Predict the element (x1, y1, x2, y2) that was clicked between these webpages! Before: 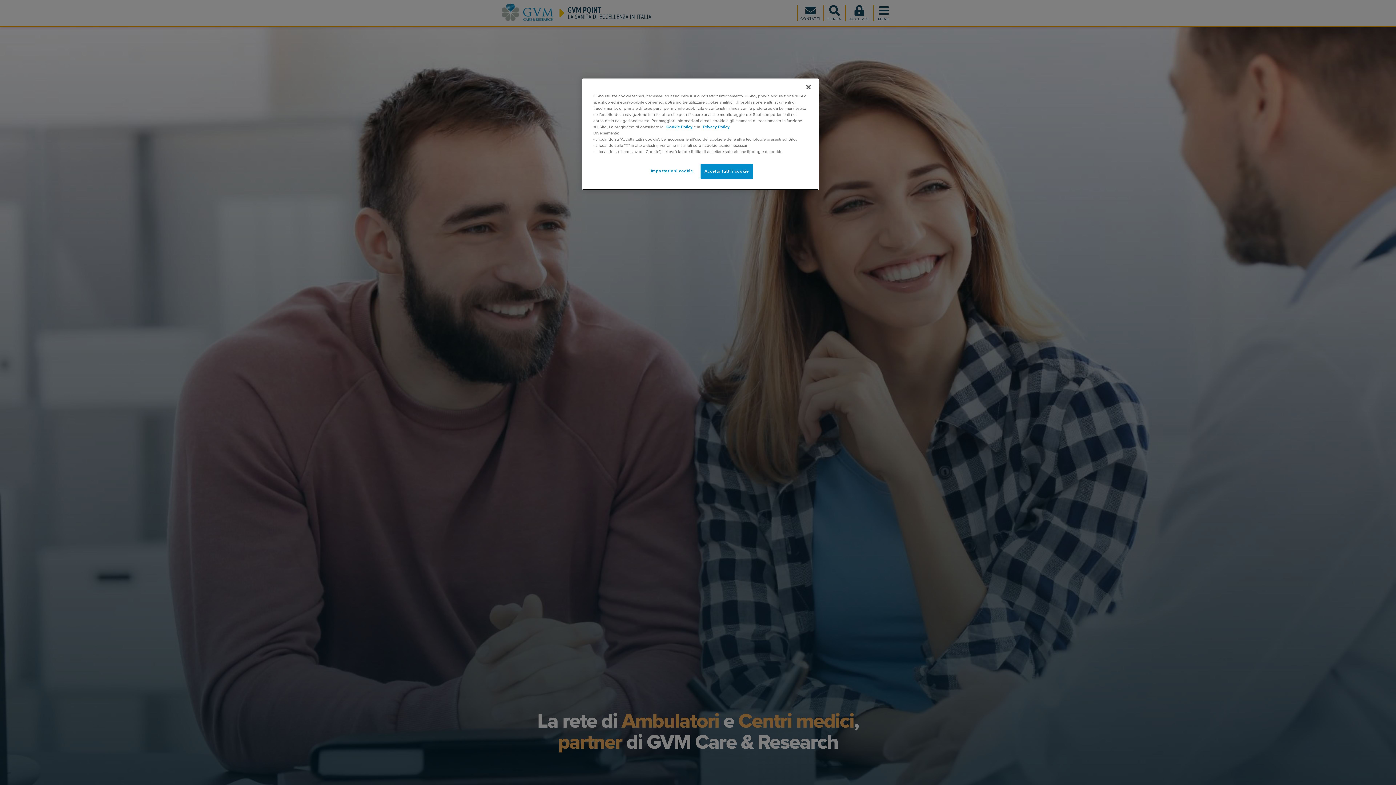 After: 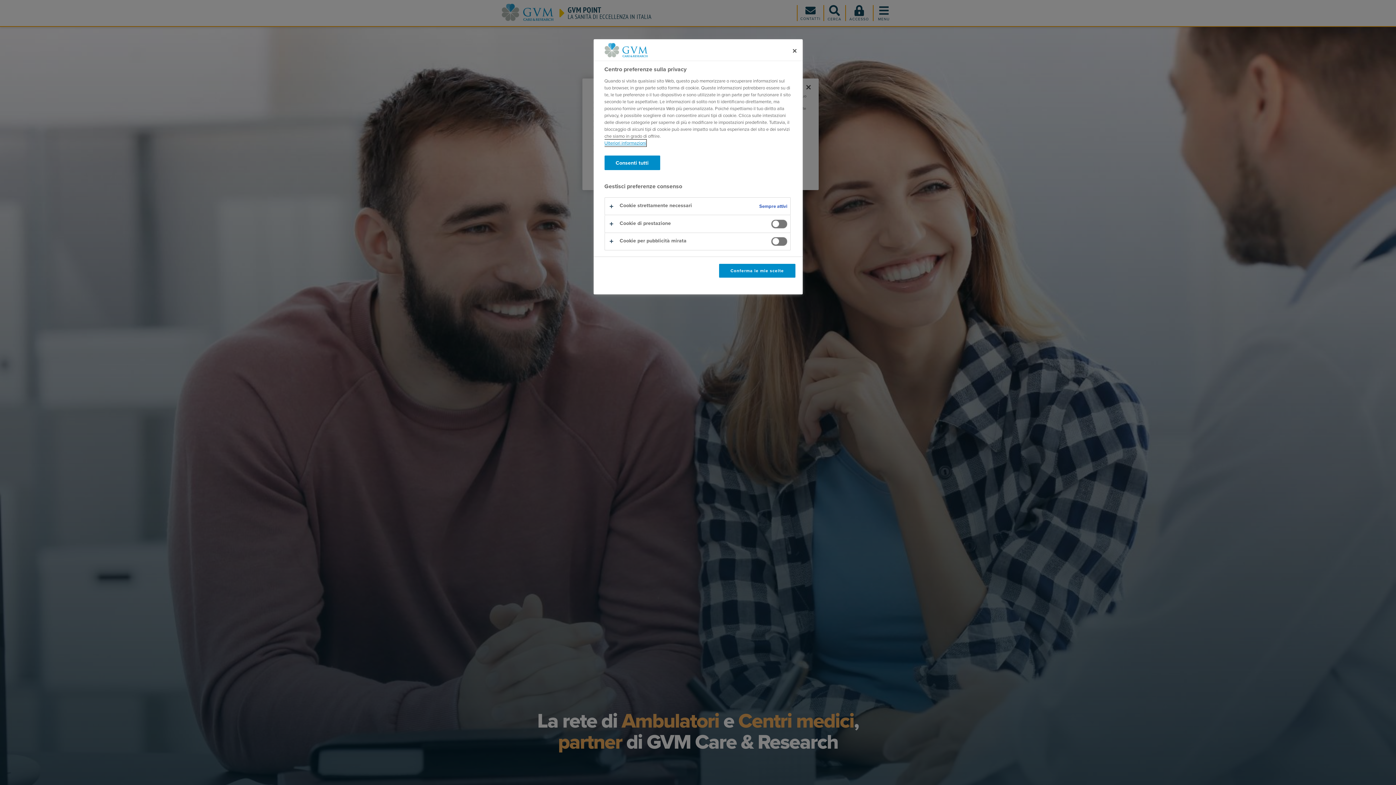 Action: bbox: (647, 164, 696, 178) label: Impostazioni cookie